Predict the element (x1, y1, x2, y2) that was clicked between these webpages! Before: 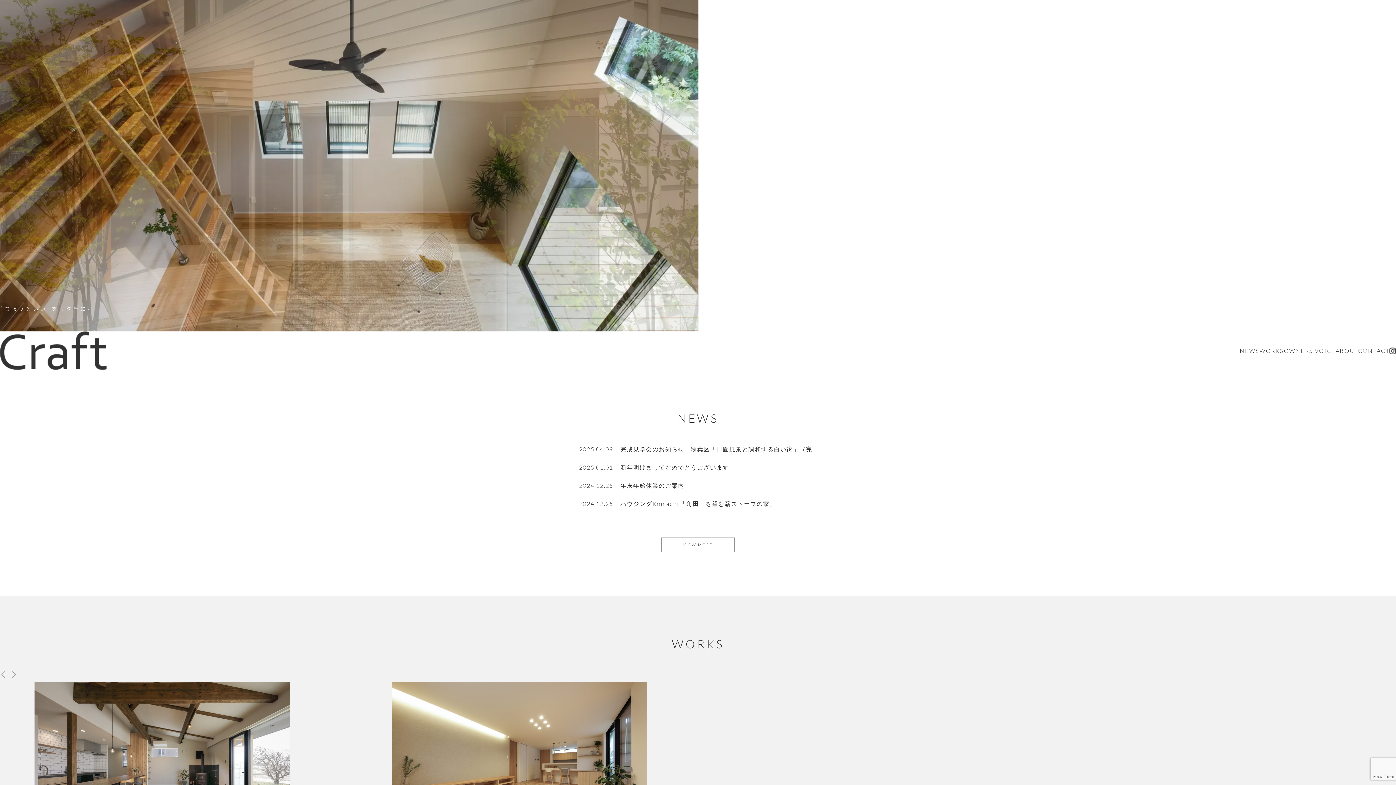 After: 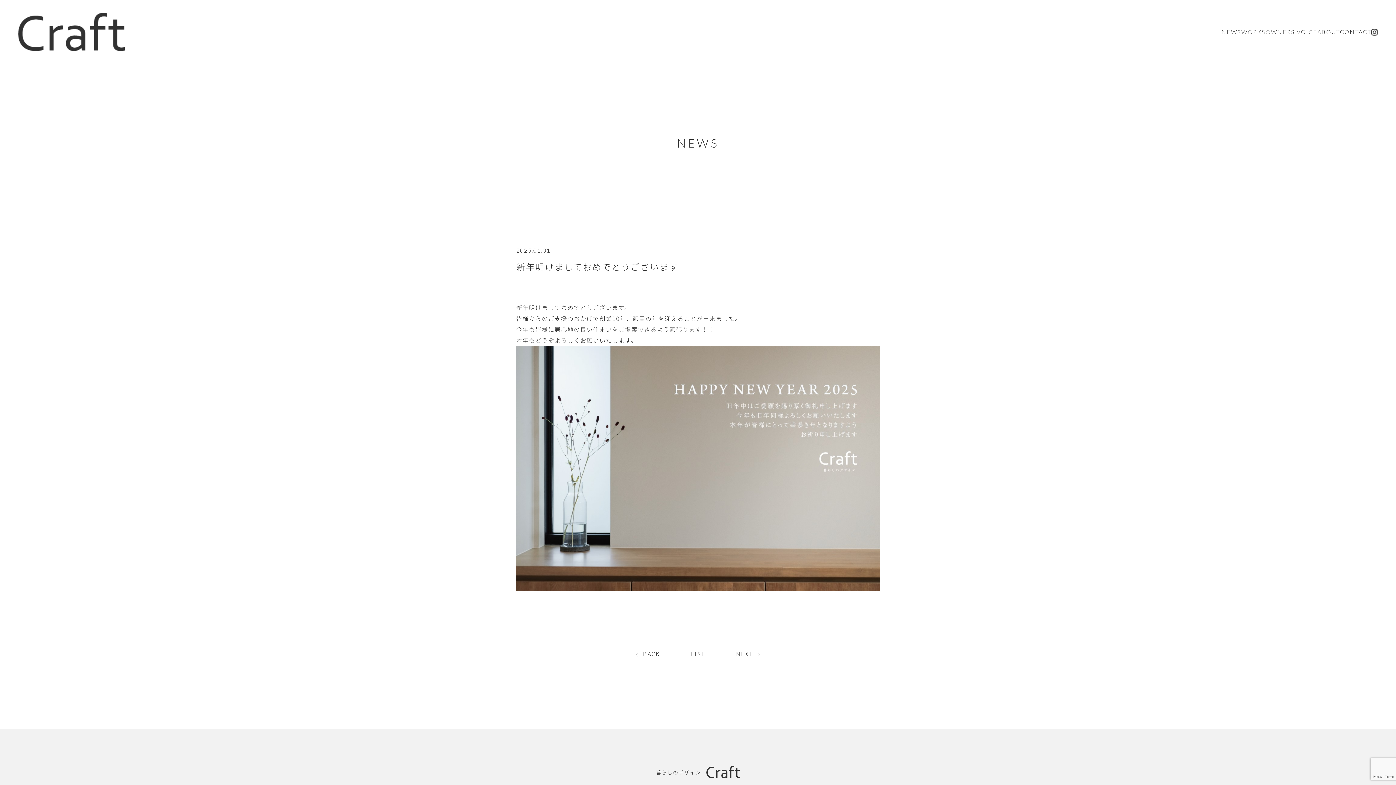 Action: bbox: (579, 464, 729, 470) label: 2025.01.01新年明けましておめでとうございます